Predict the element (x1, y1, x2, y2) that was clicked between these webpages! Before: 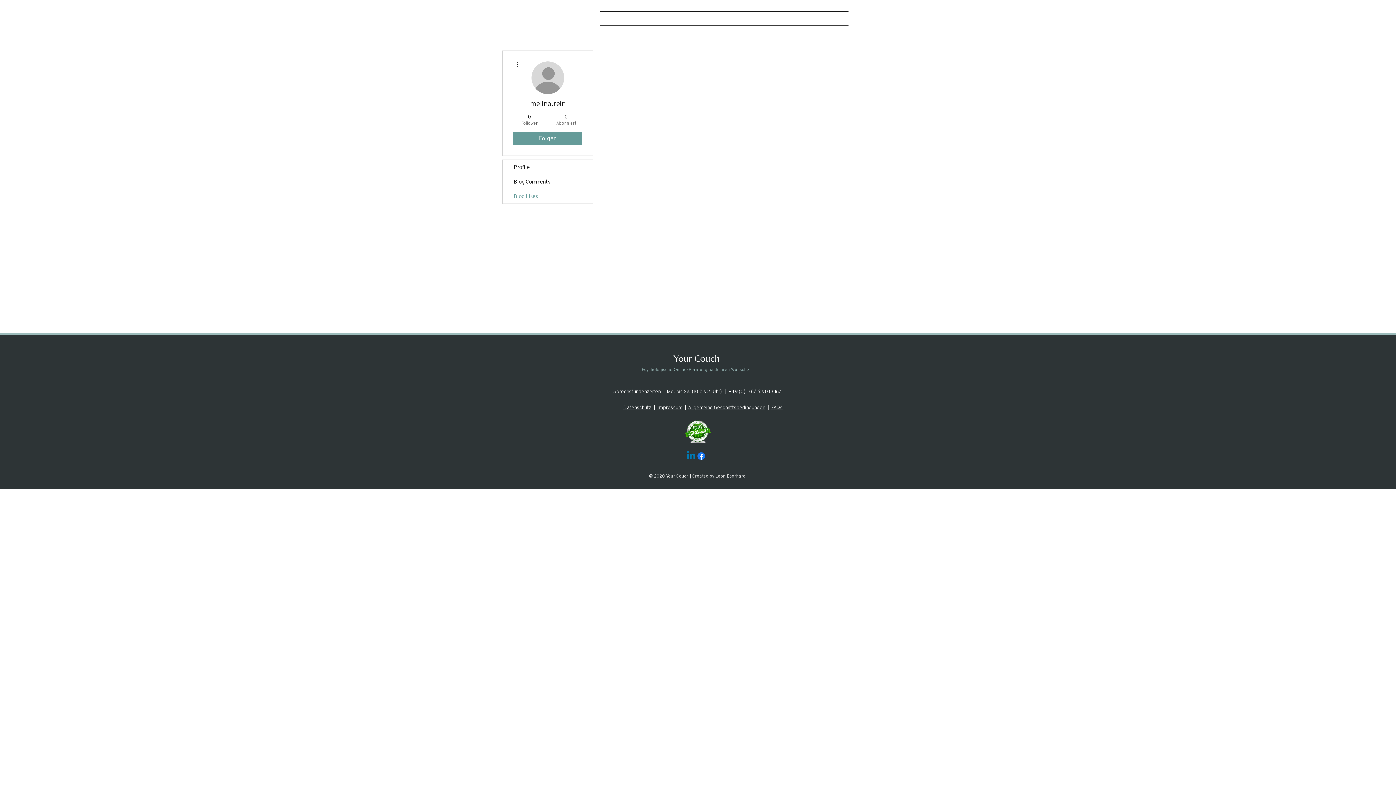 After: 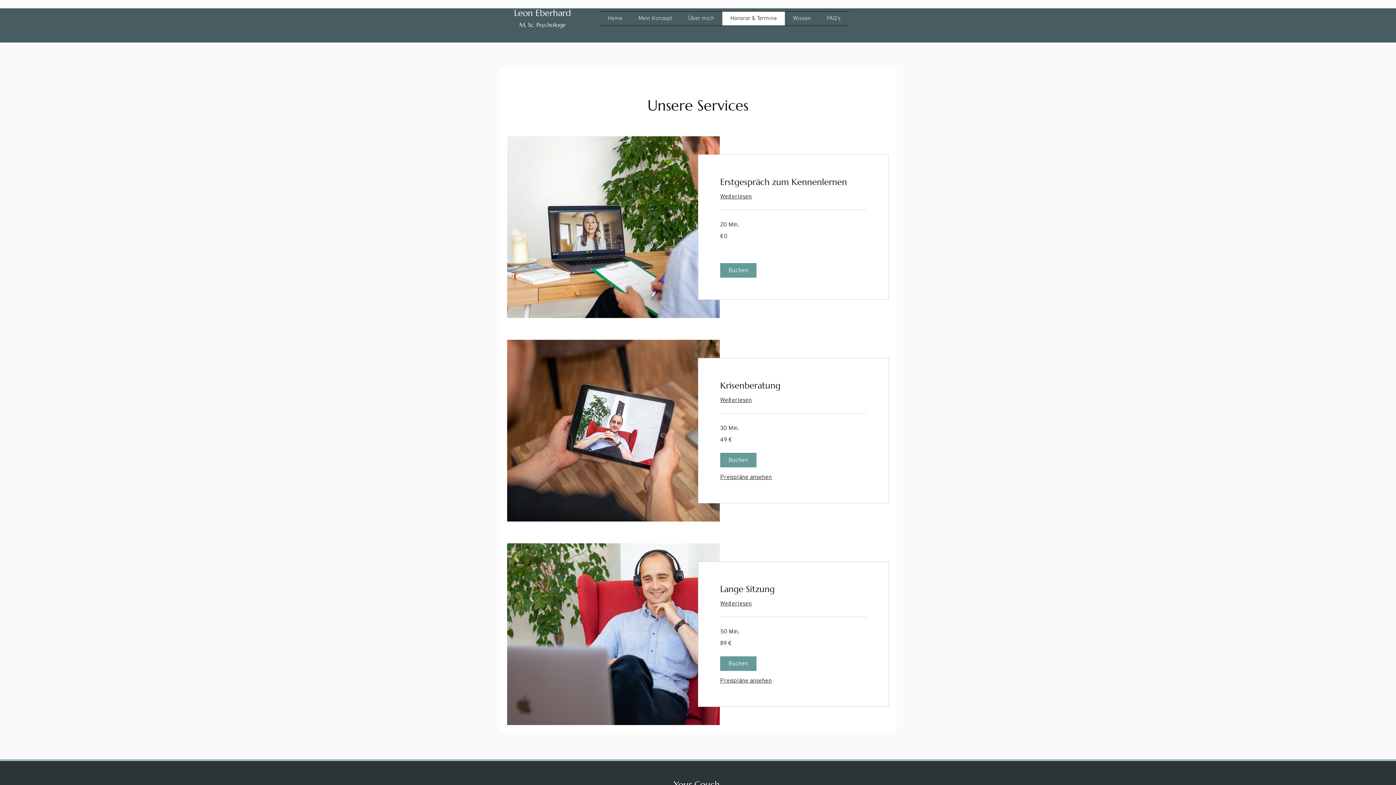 Action: label: Honorar & Termine bbox: (722, 11, 785, 25)